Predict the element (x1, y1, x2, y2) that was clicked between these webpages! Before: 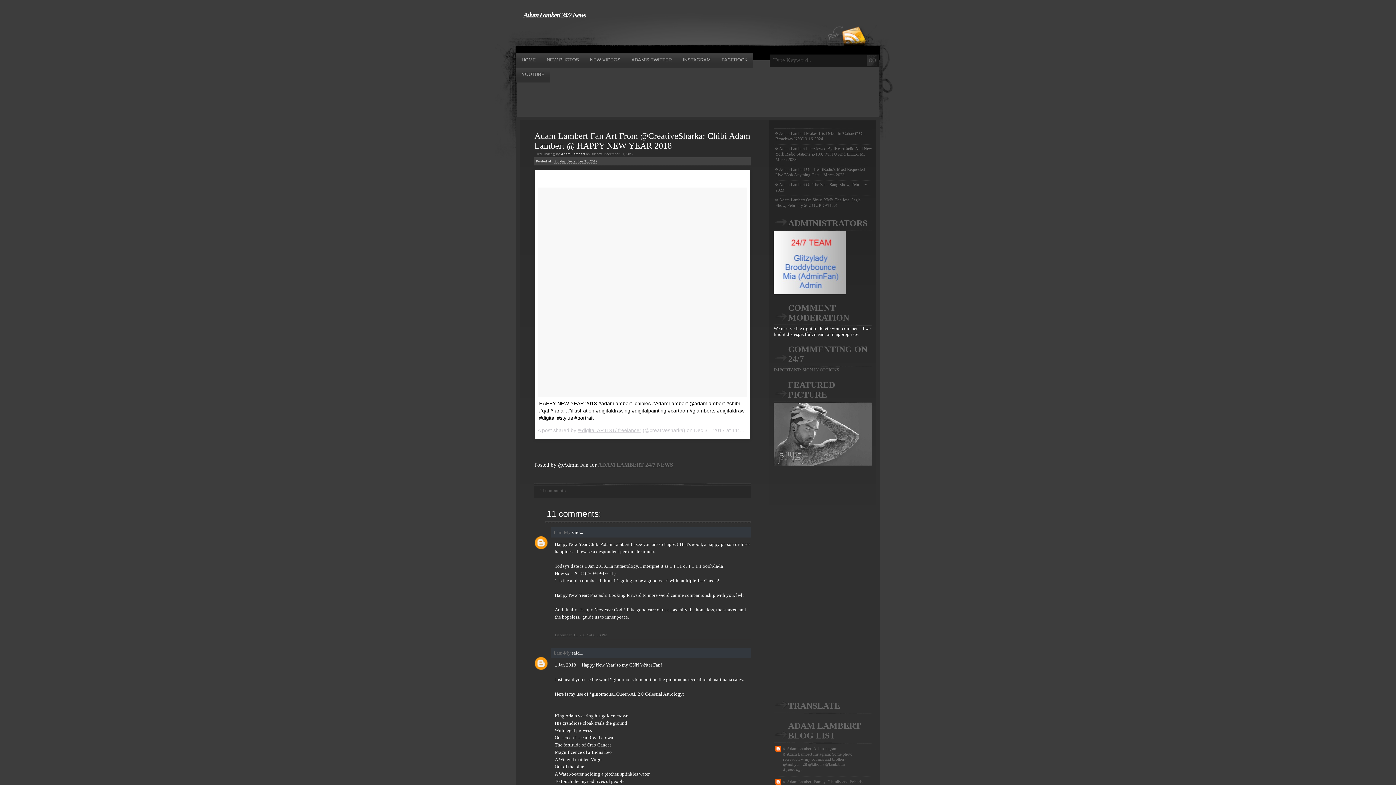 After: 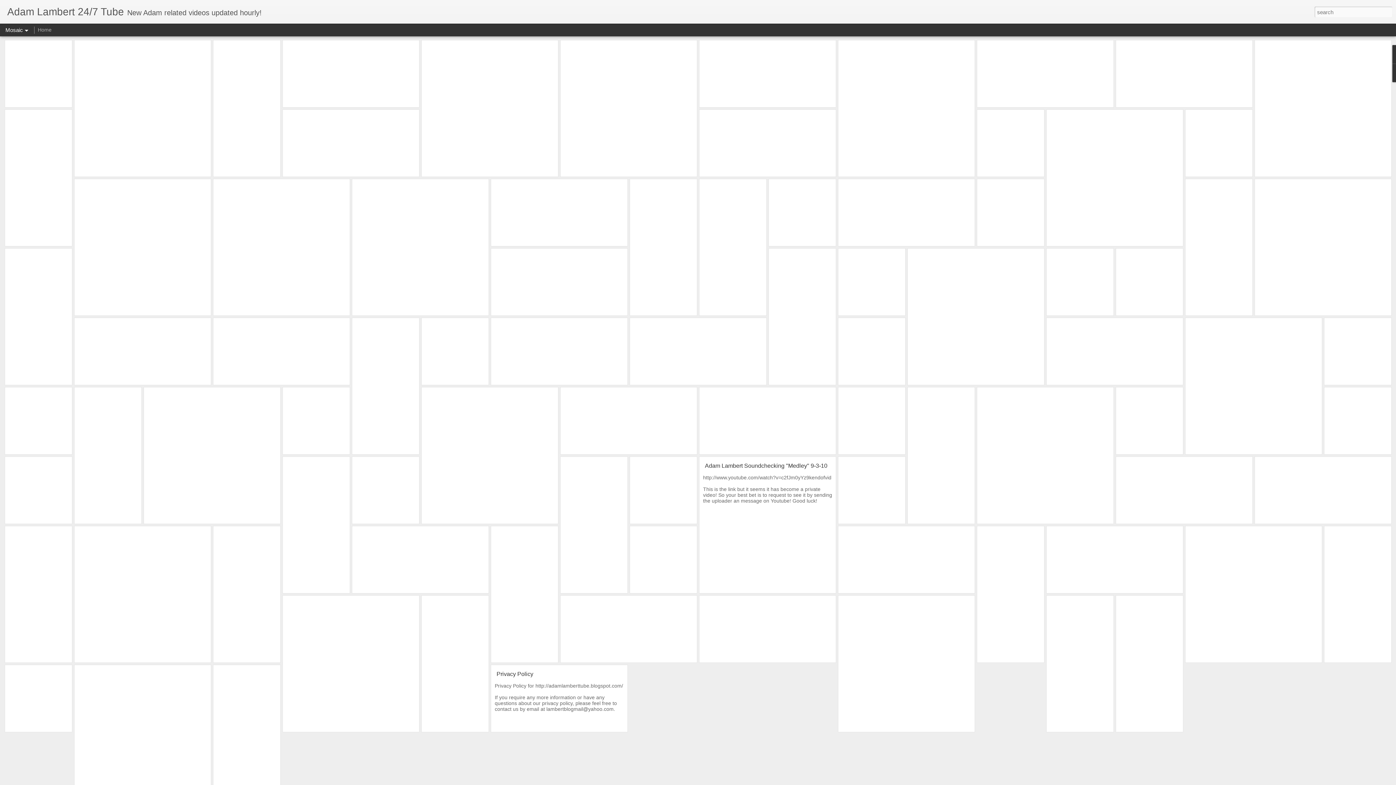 Action: bbox: (584, 53, 626, 68) label: NEW VIDEOS